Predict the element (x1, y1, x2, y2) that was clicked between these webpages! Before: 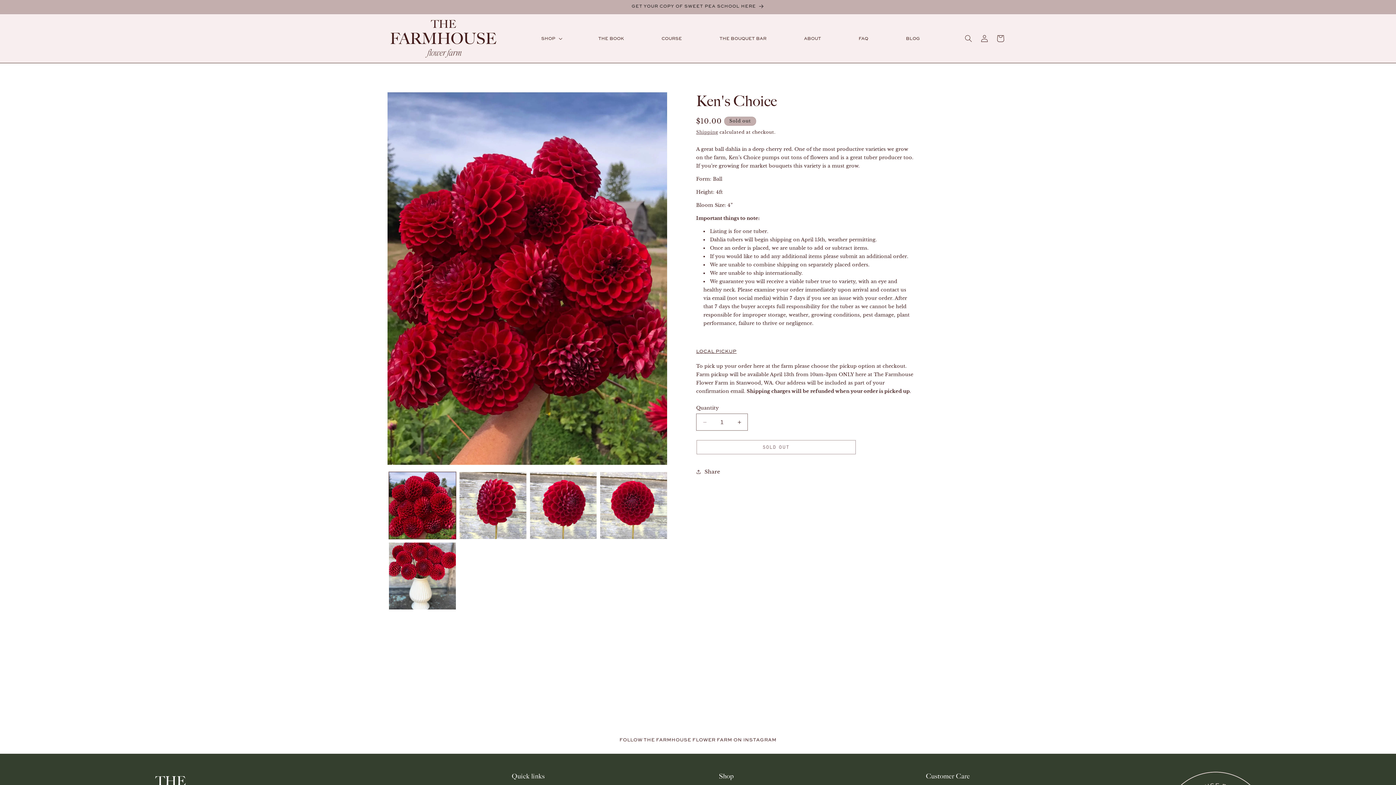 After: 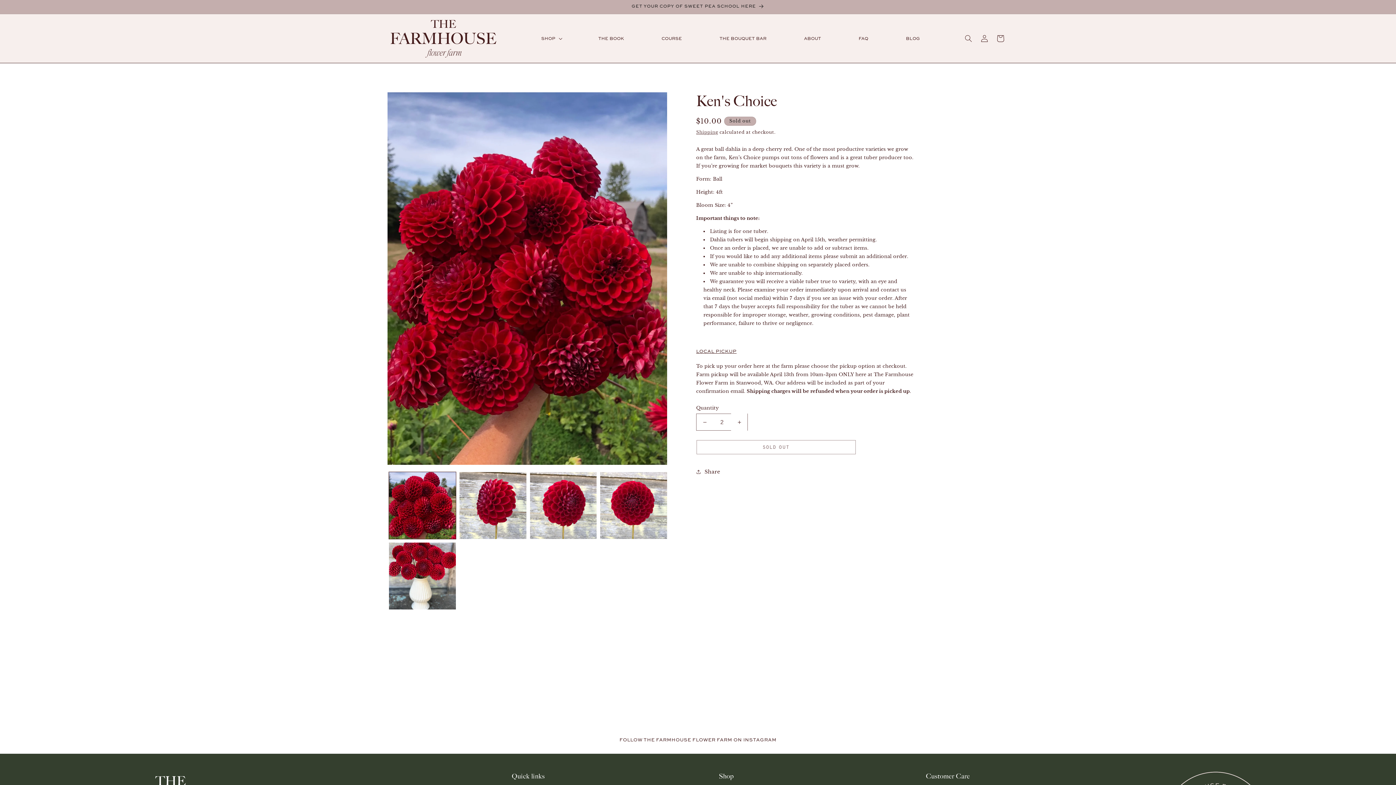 Action: bbox: (731, 413, 747, 431) label: Increase quantity for Ken&#39;s Choice